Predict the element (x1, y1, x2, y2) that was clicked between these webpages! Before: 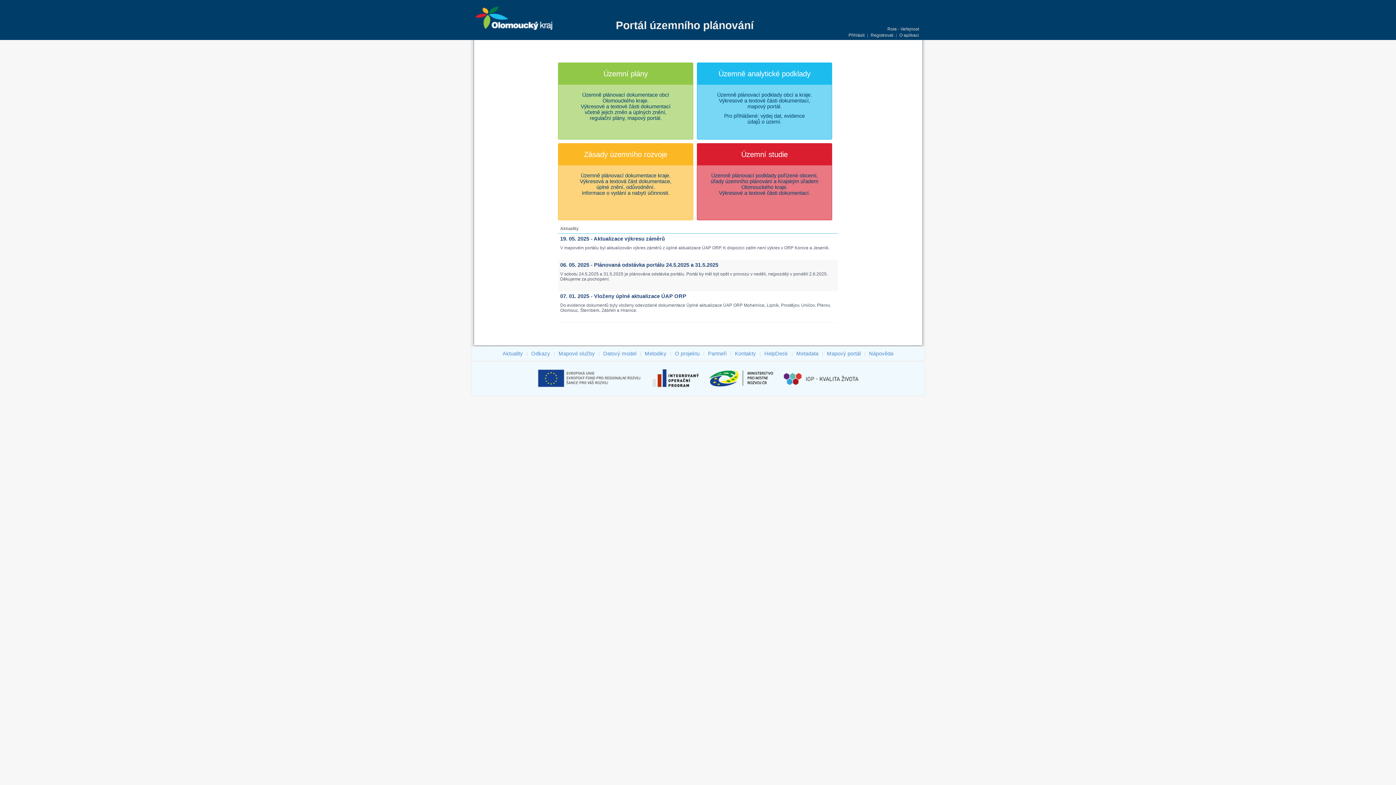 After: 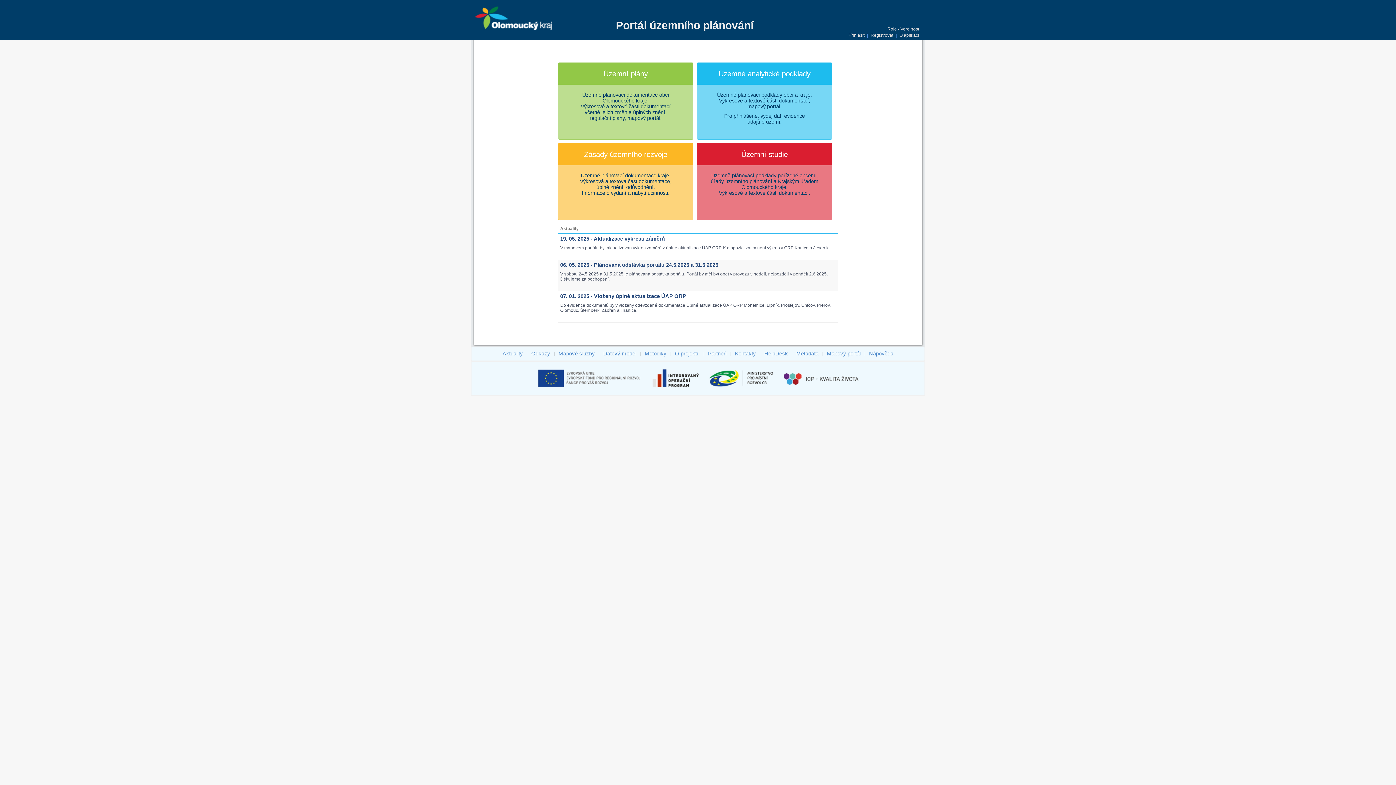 Action: bbox: (616, 25, 753, 30) label: Portál územního plánování